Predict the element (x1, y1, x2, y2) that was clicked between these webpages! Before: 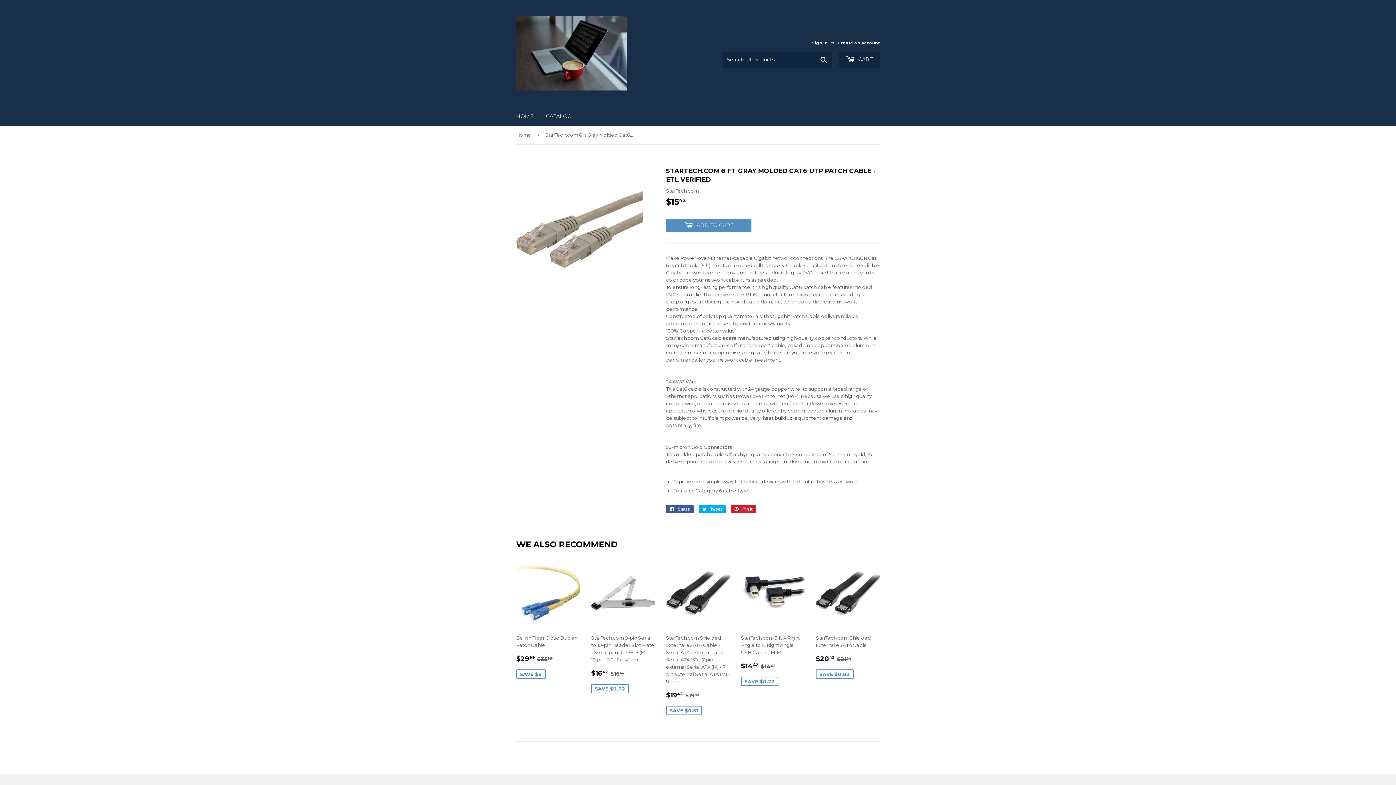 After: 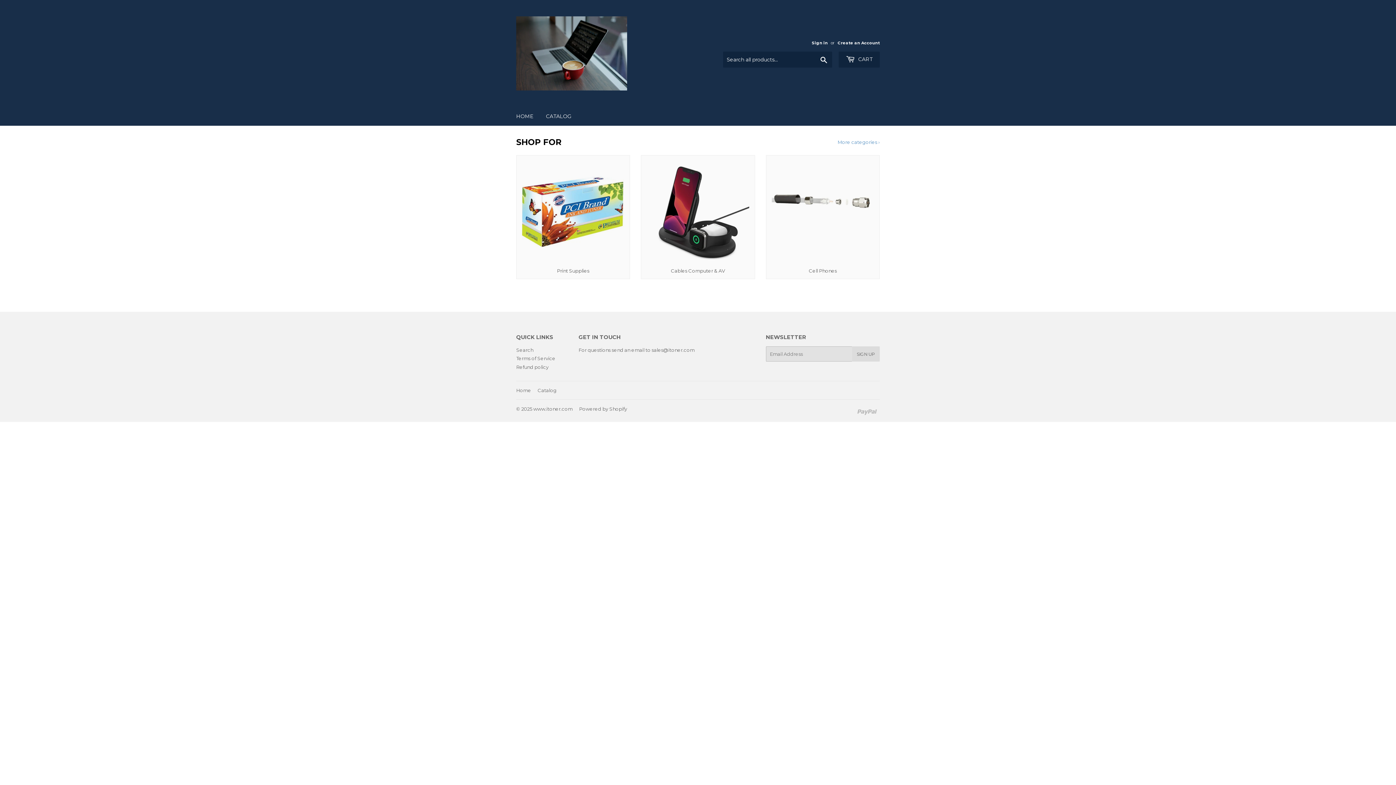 Action: label: Home bbox: (516, 125, 533, 144)